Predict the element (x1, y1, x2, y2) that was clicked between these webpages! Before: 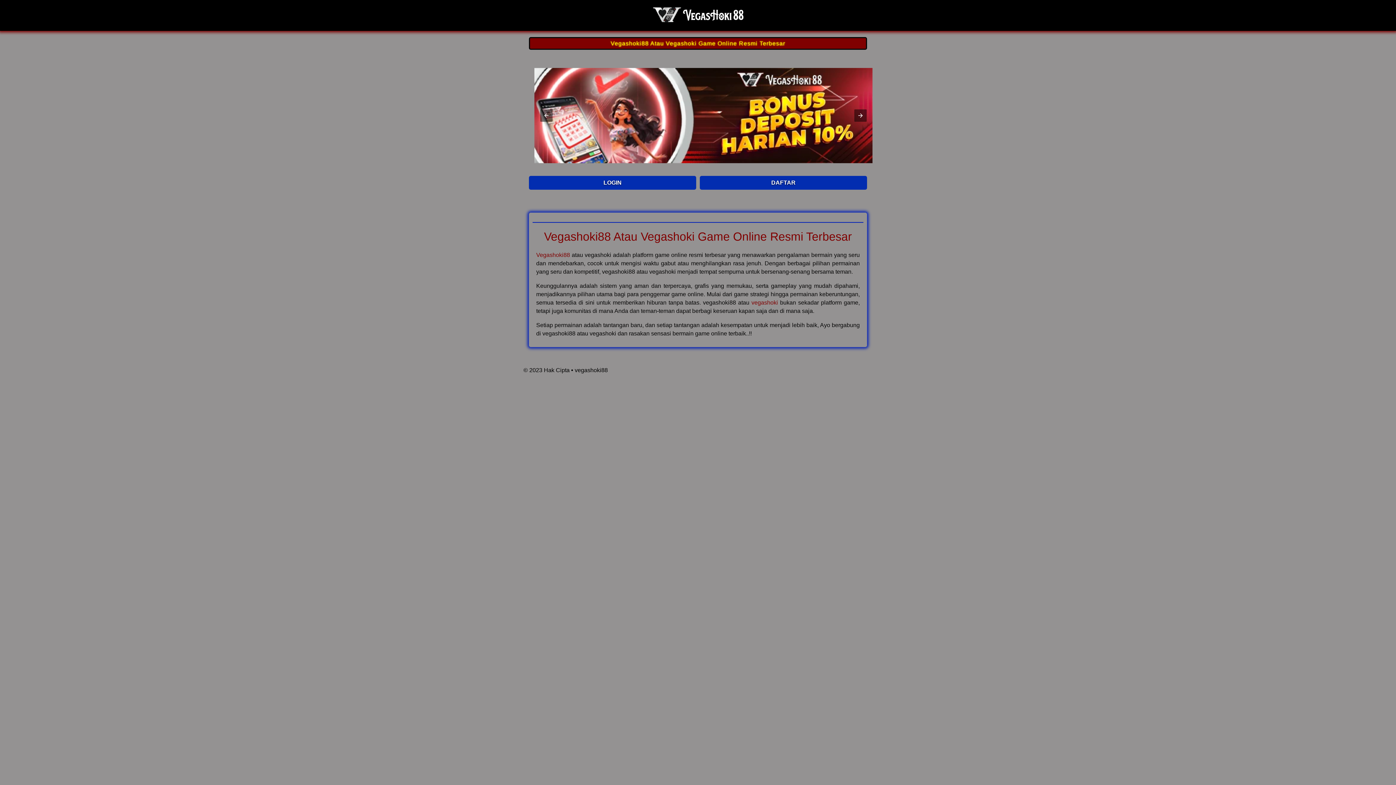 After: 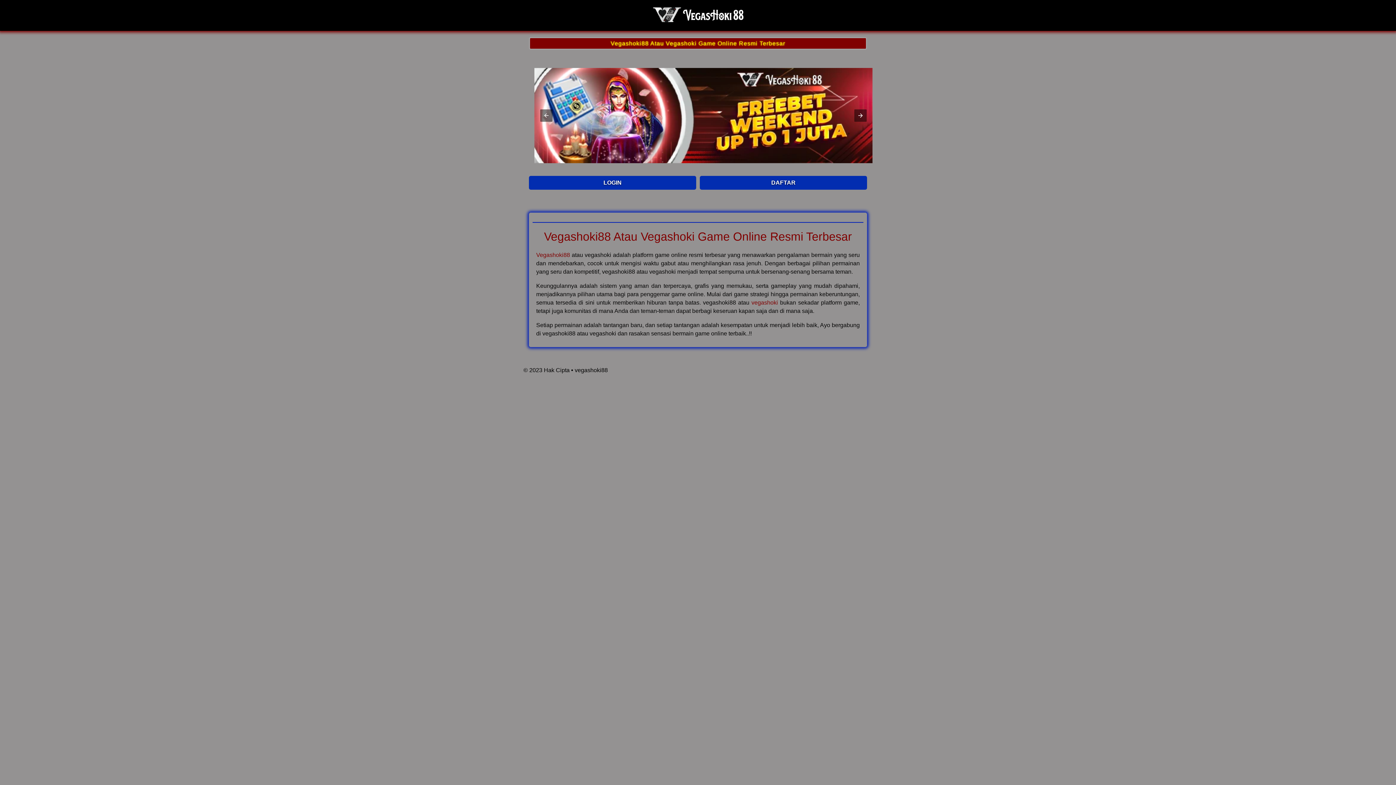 Action: label: vegashoki88 bbox: (574, 367, 608, 373)